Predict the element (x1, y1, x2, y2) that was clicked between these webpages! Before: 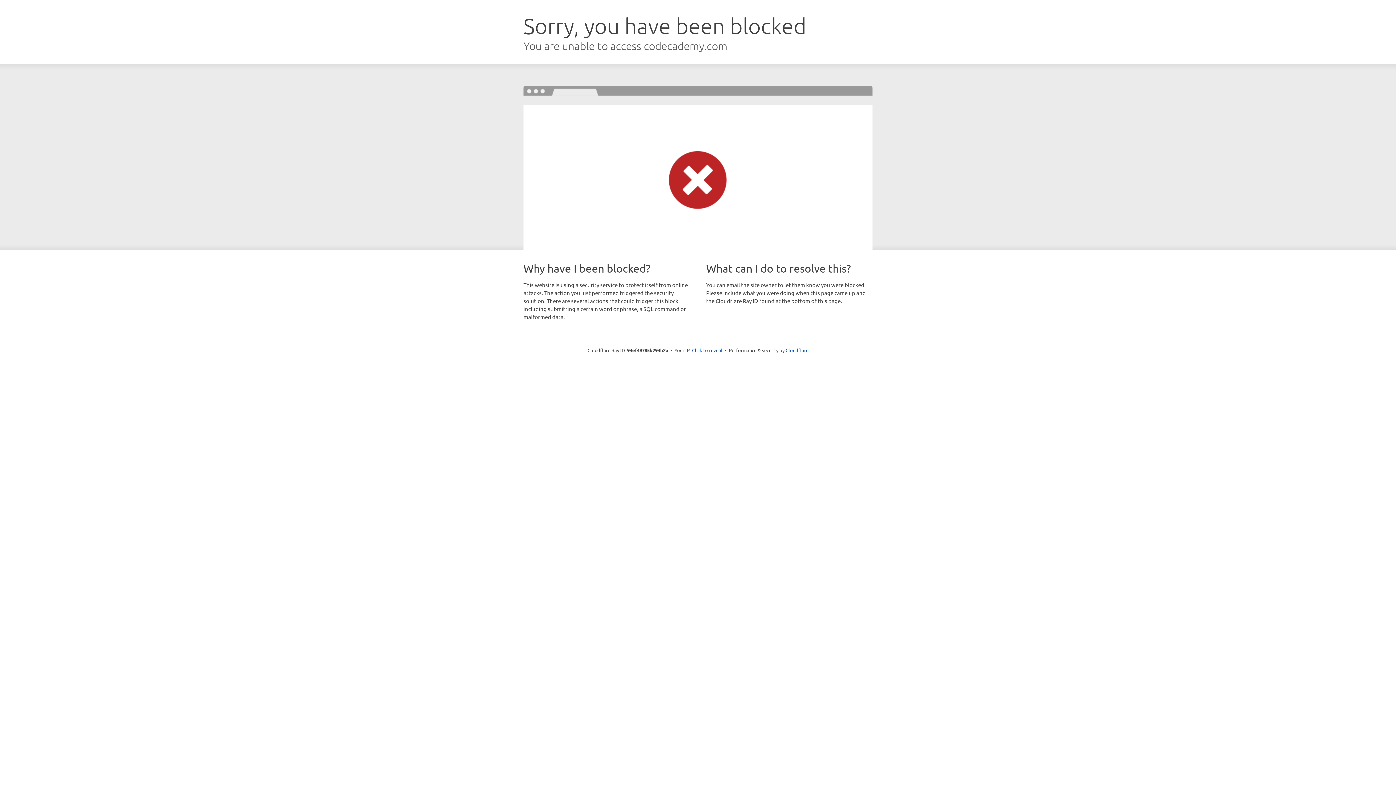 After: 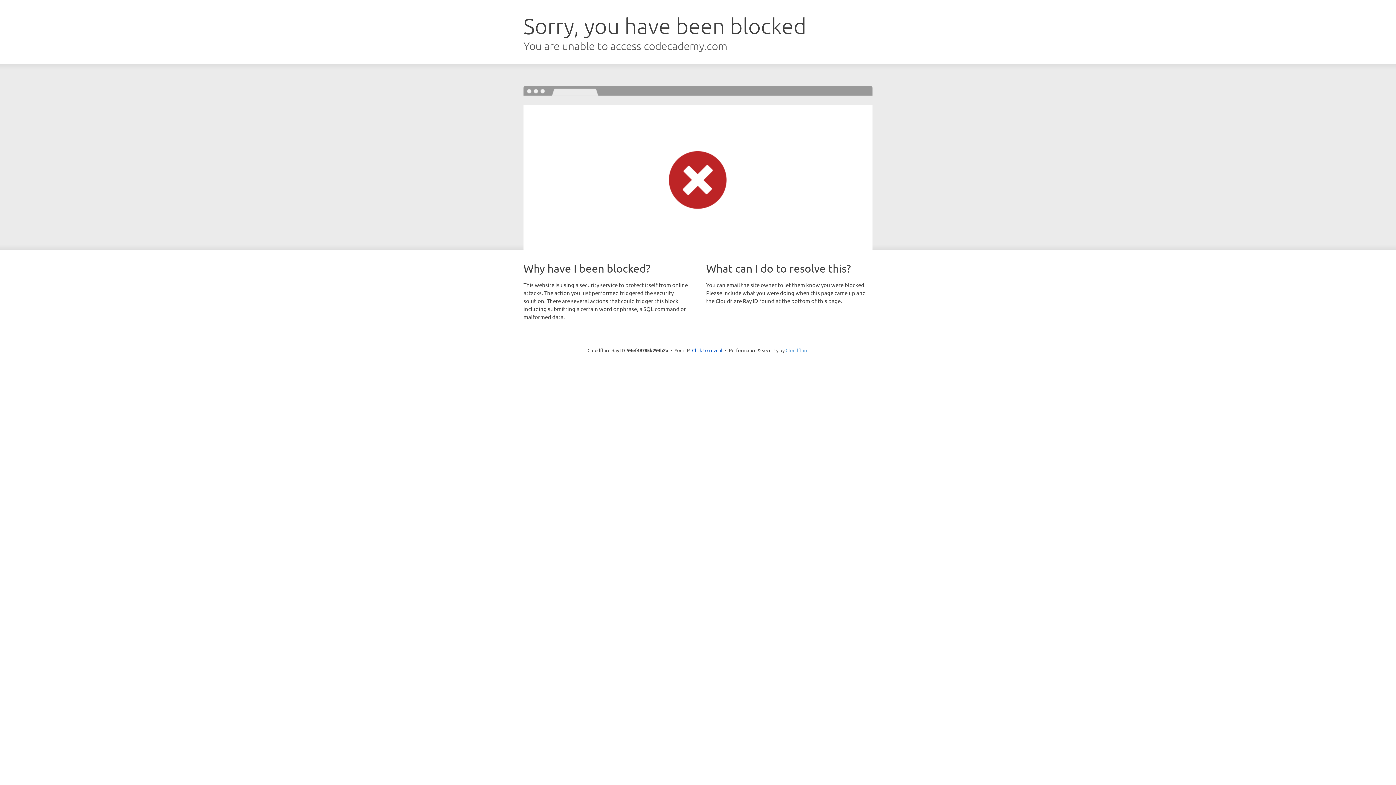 Action: label: Cloudflare bbox: (785, 347, 808, 353)